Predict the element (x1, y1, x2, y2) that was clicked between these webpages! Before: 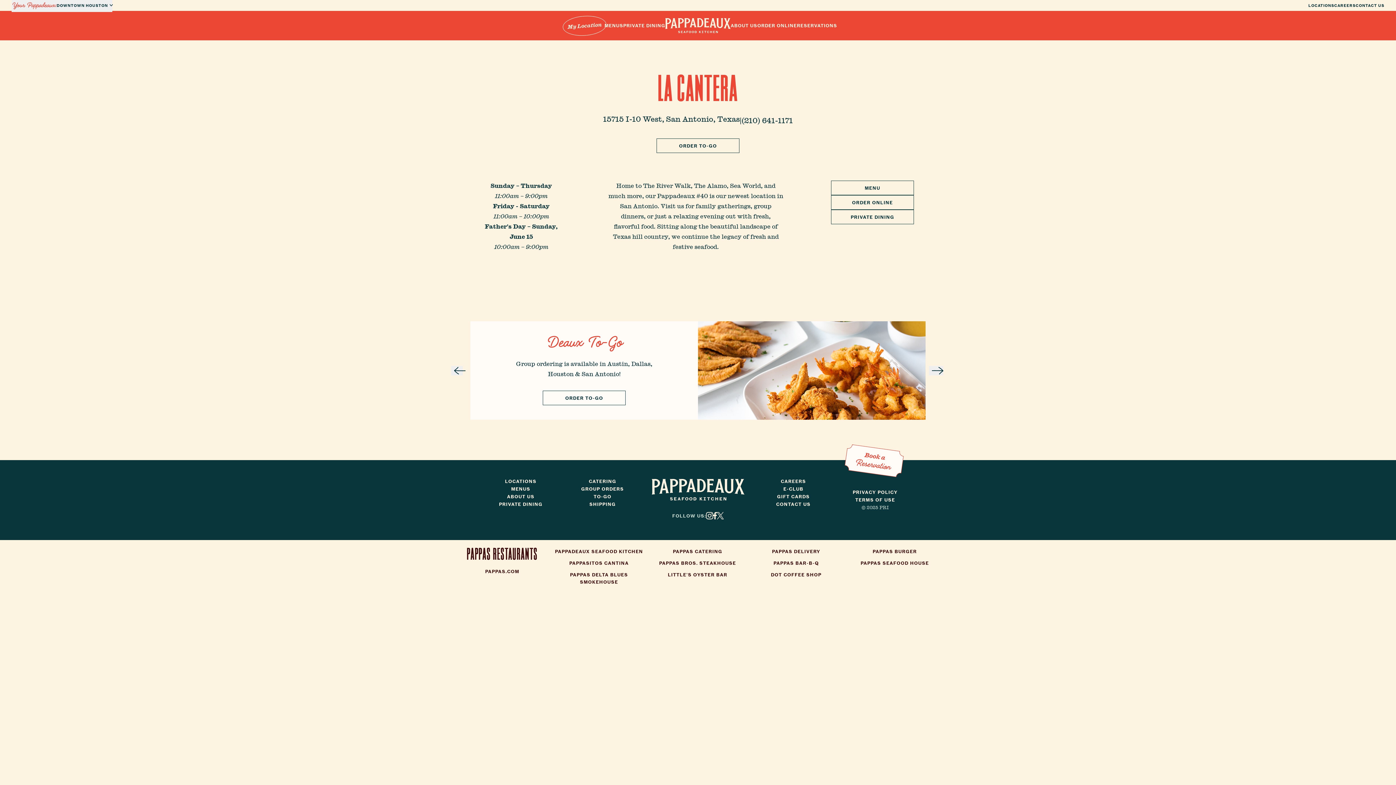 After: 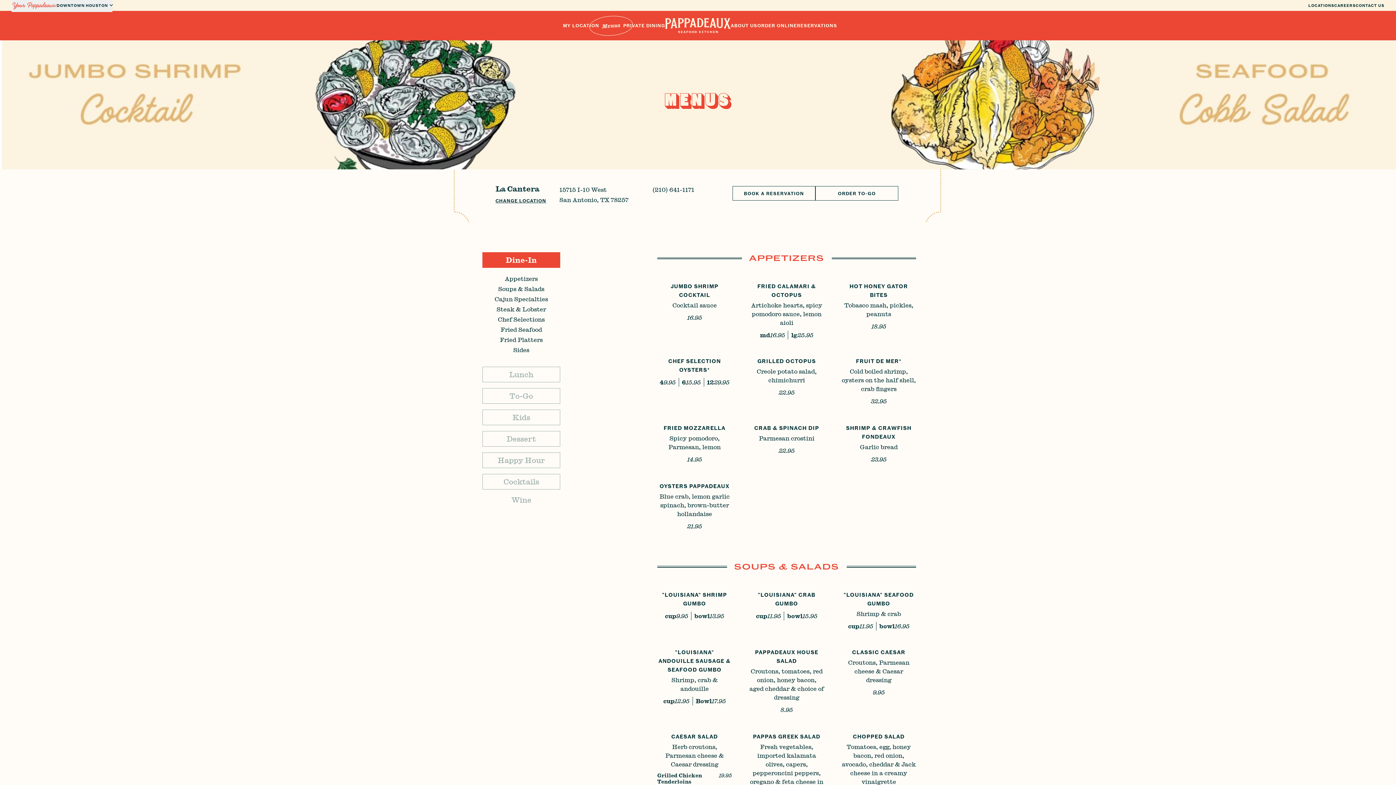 Action: label: MENU bbox: (831, 180, 914, 195)